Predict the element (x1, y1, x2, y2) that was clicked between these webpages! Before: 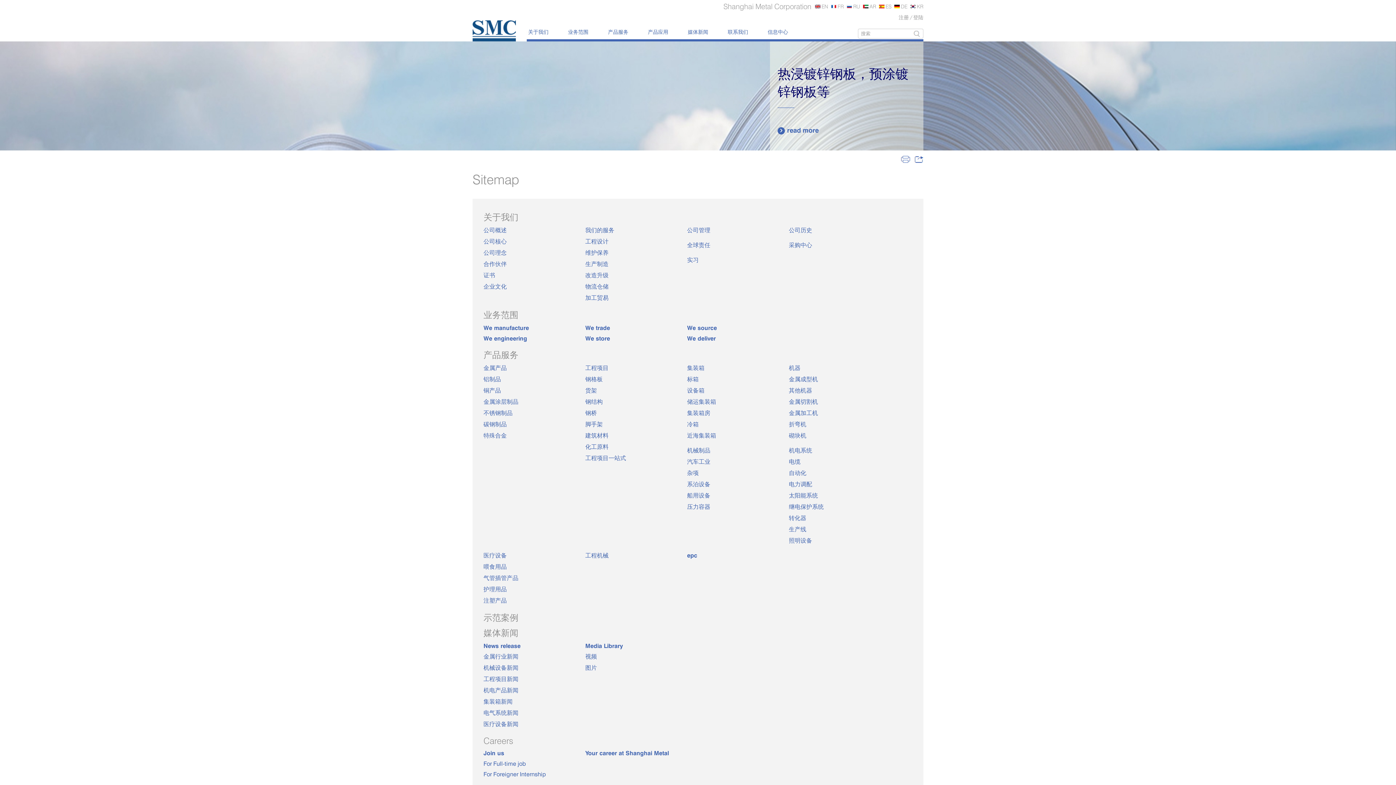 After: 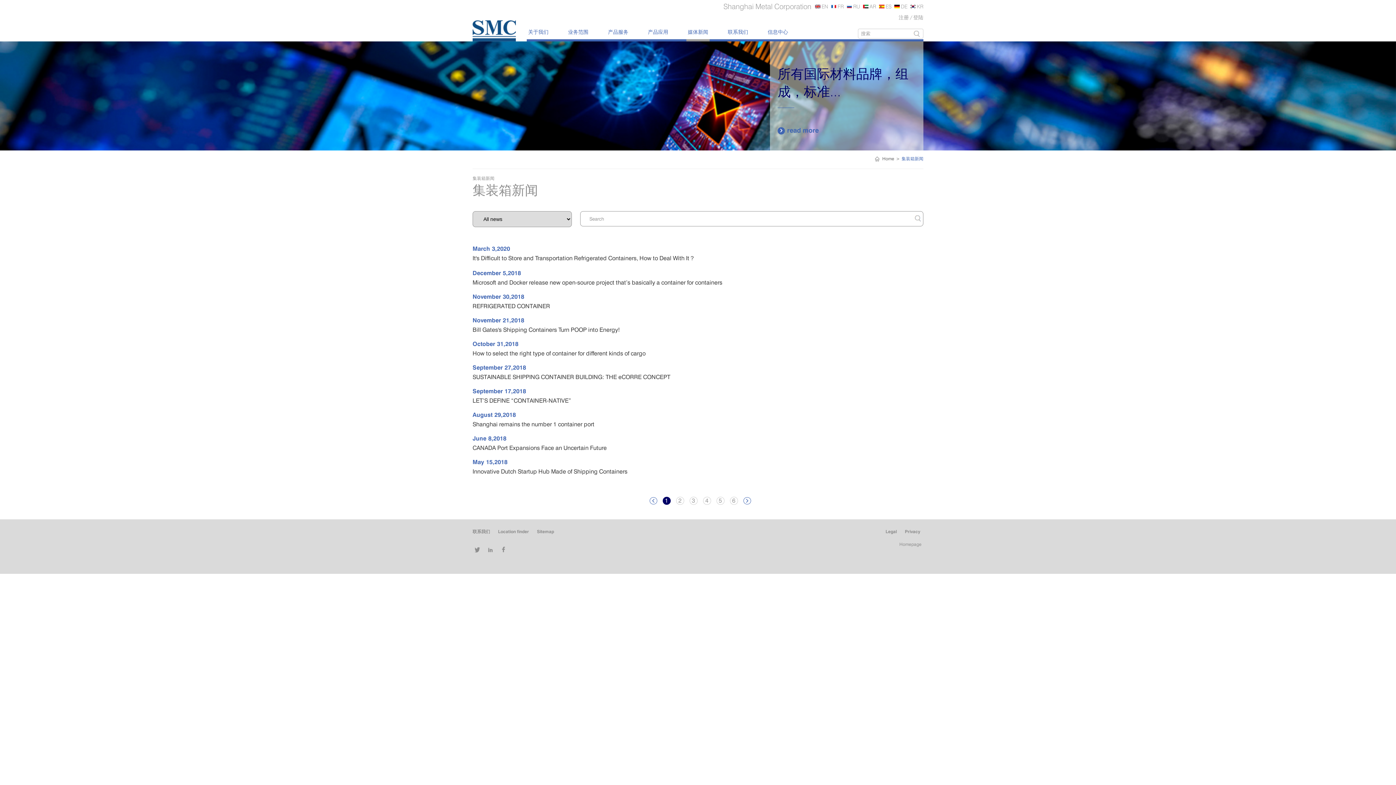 Action: label: 集装箱新闻 bbox: (483, 698, 512, 705)